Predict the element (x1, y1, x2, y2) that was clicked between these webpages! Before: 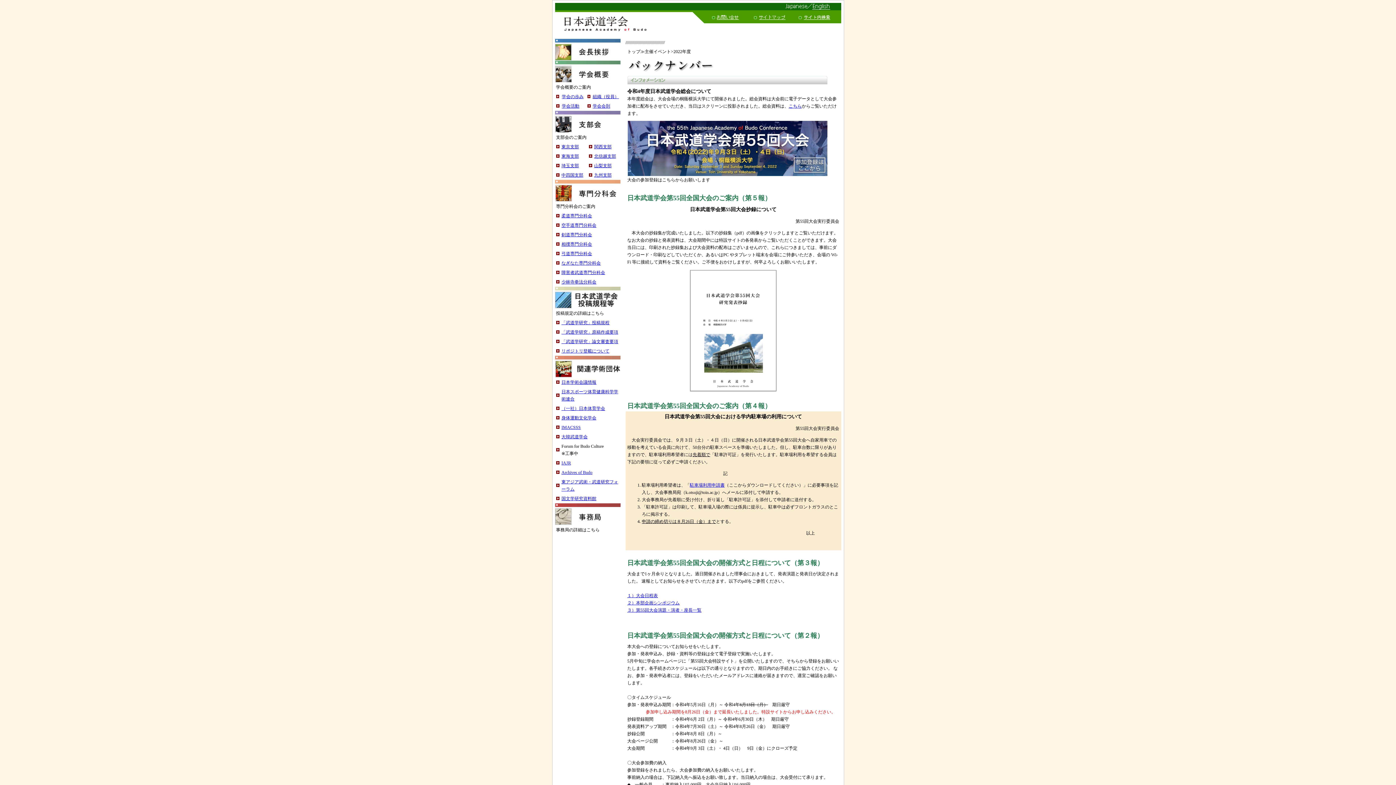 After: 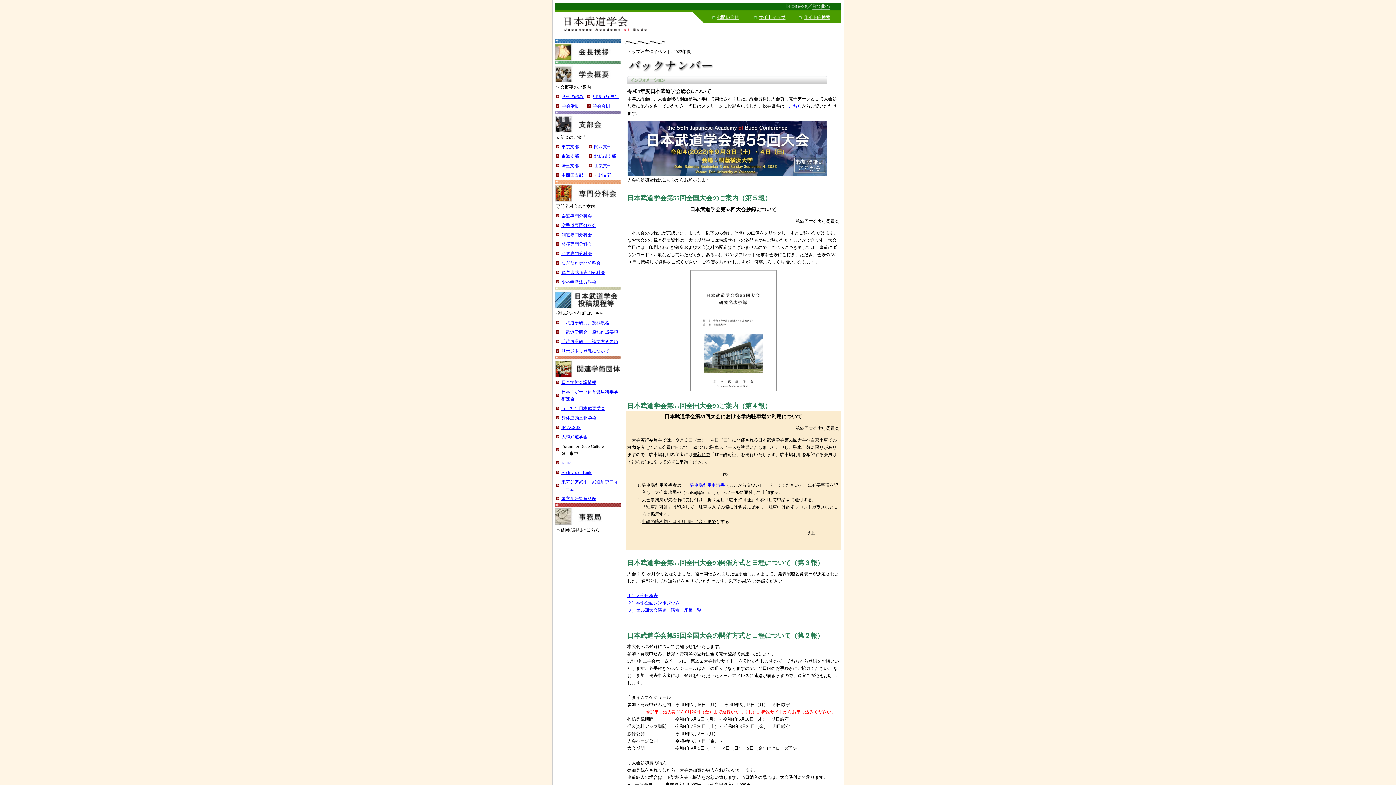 Action: bbox: (690, 387, 776, 392)